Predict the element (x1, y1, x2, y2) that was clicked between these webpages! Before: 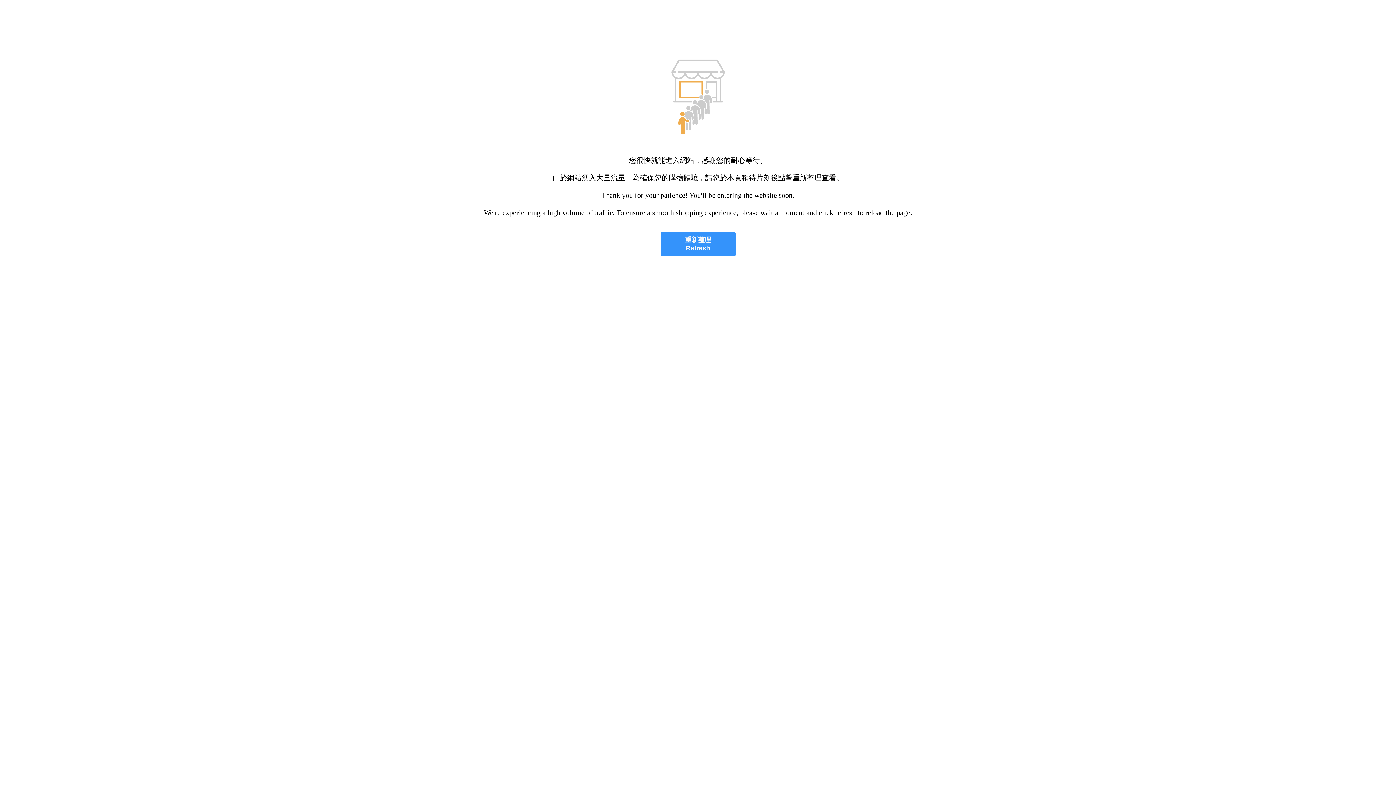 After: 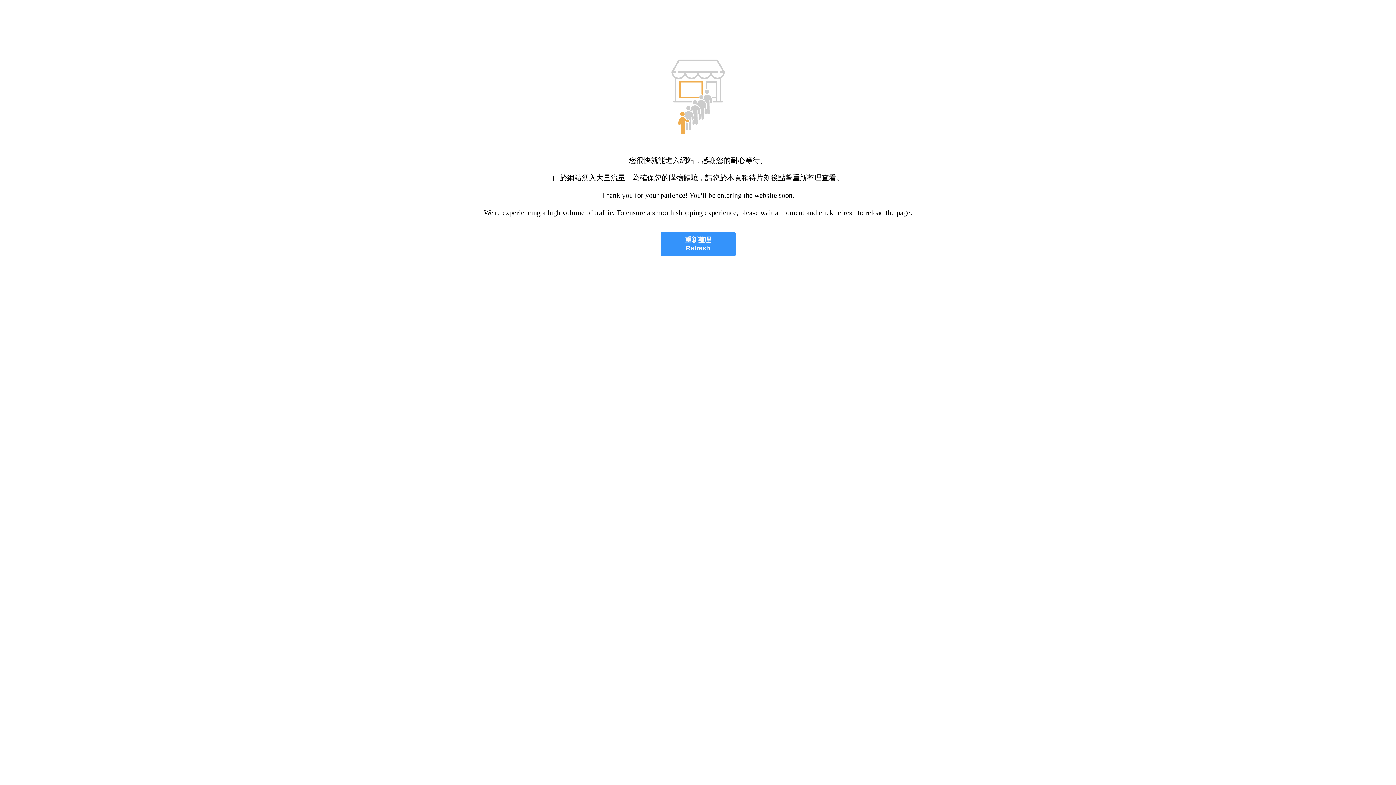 Action: bbox: (660, 232, 735, 256) label: 重新整理
Refresh